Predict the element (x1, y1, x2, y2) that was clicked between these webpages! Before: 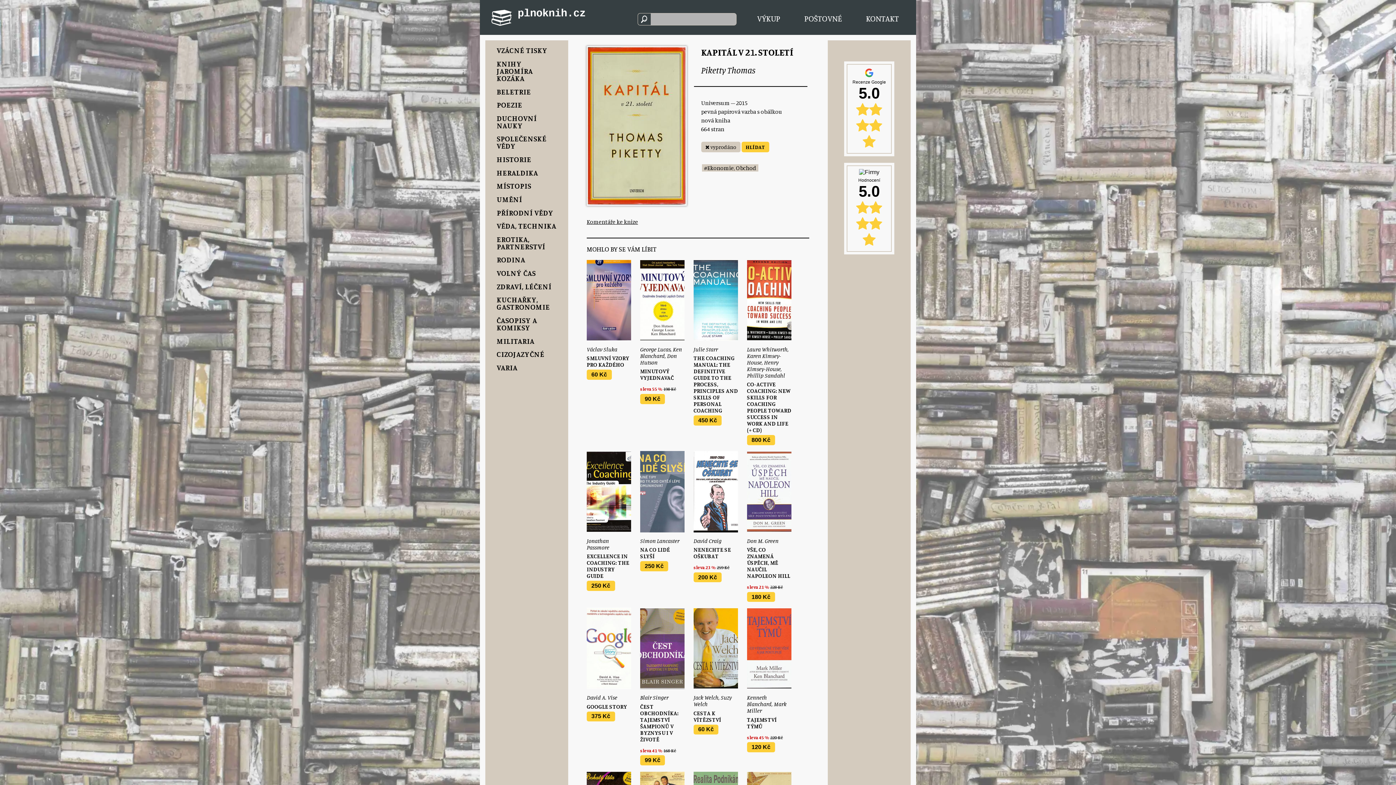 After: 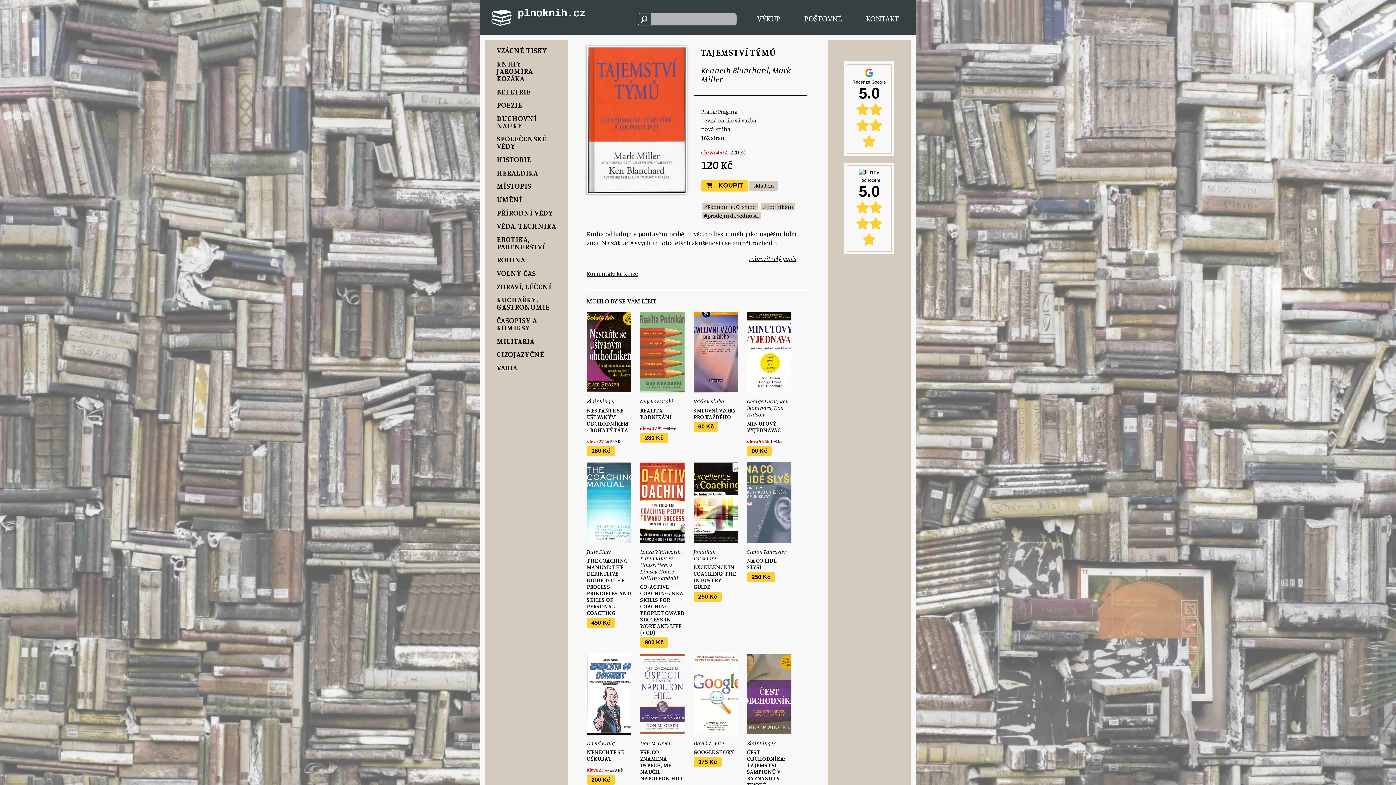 Action: bbox: (747, 683, 791, 750) label: Kenneth Blanchard, Mark Miller

TAJEMSTVÍ TÝMŮ

sleva 45 % 220 Kč

120 Kč